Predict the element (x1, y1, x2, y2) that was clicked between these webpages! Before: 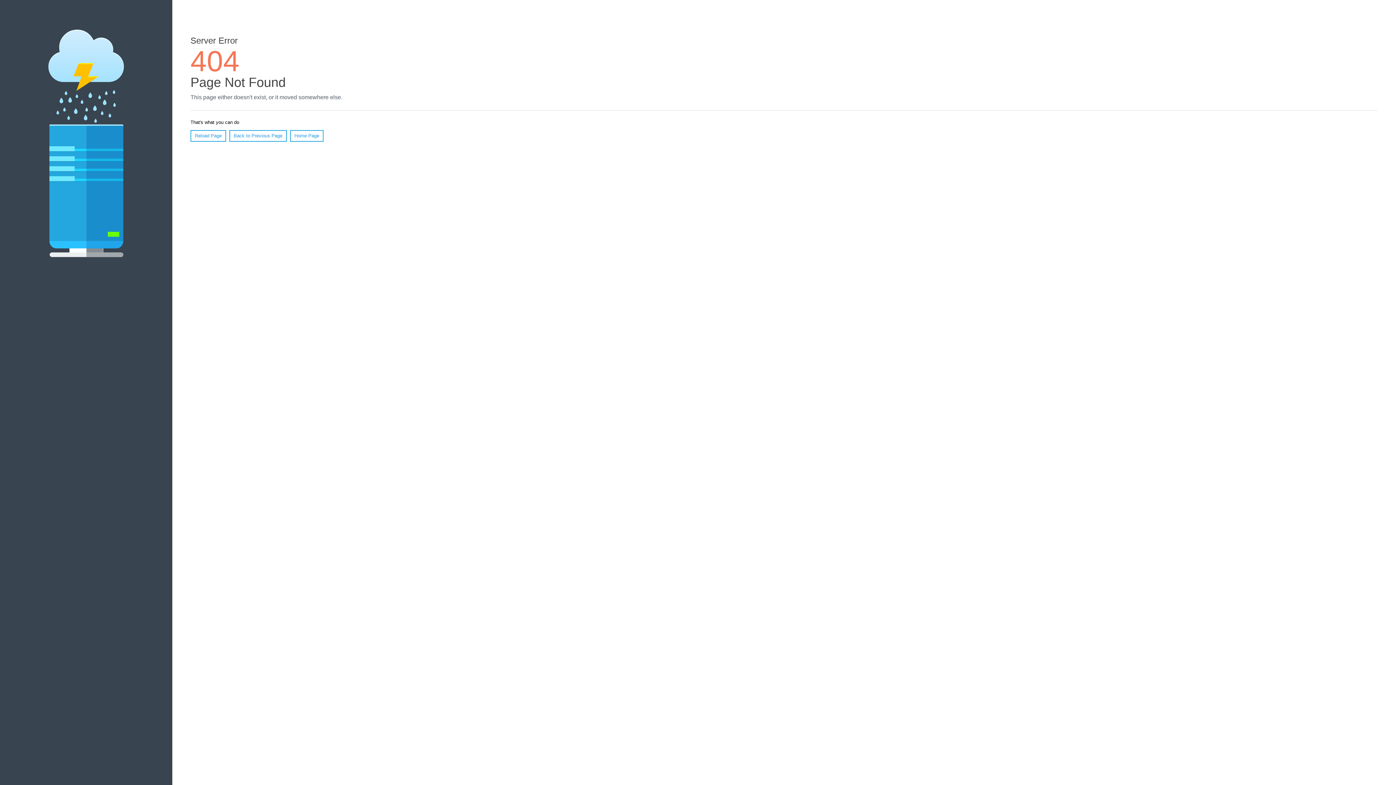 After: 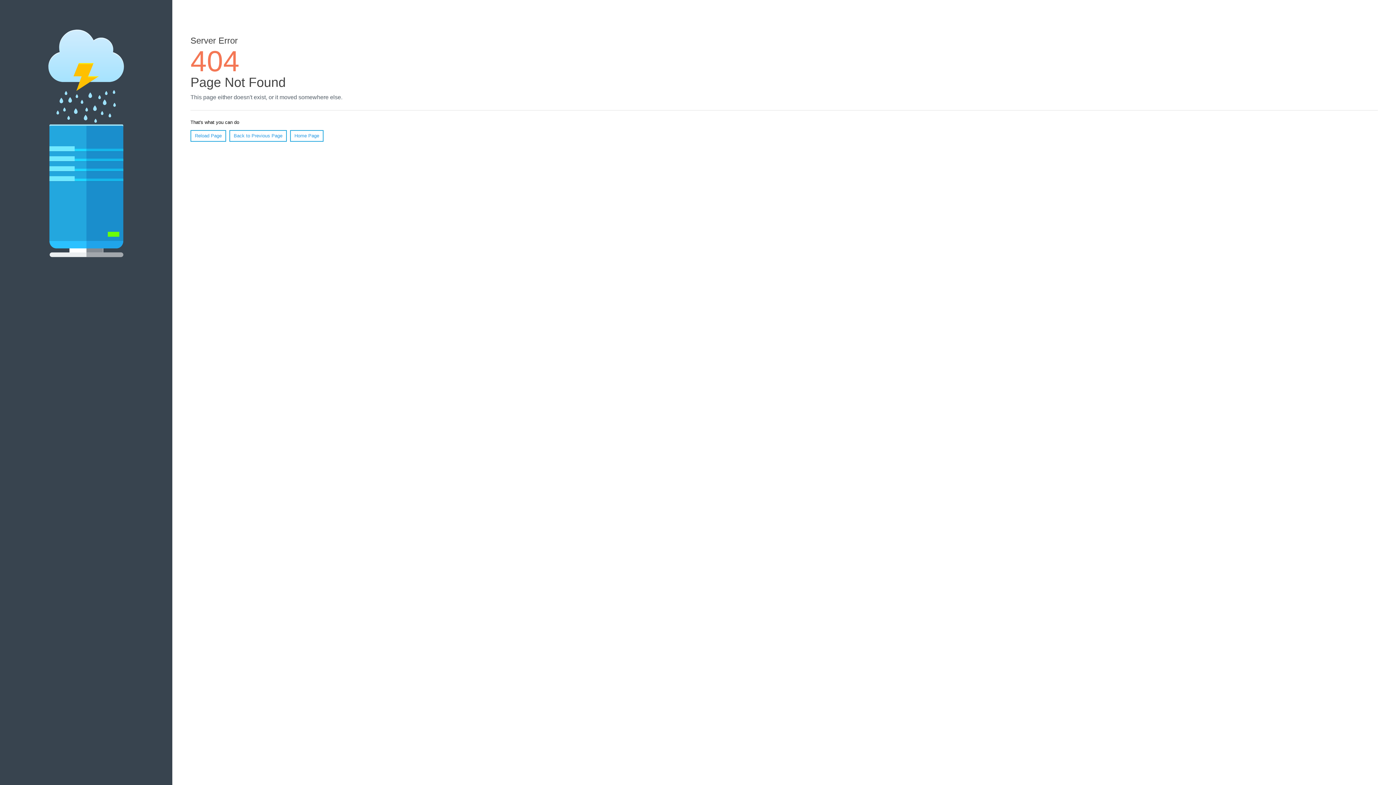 Action: label: Reload Page bbox: (190, 130, 226, 141)